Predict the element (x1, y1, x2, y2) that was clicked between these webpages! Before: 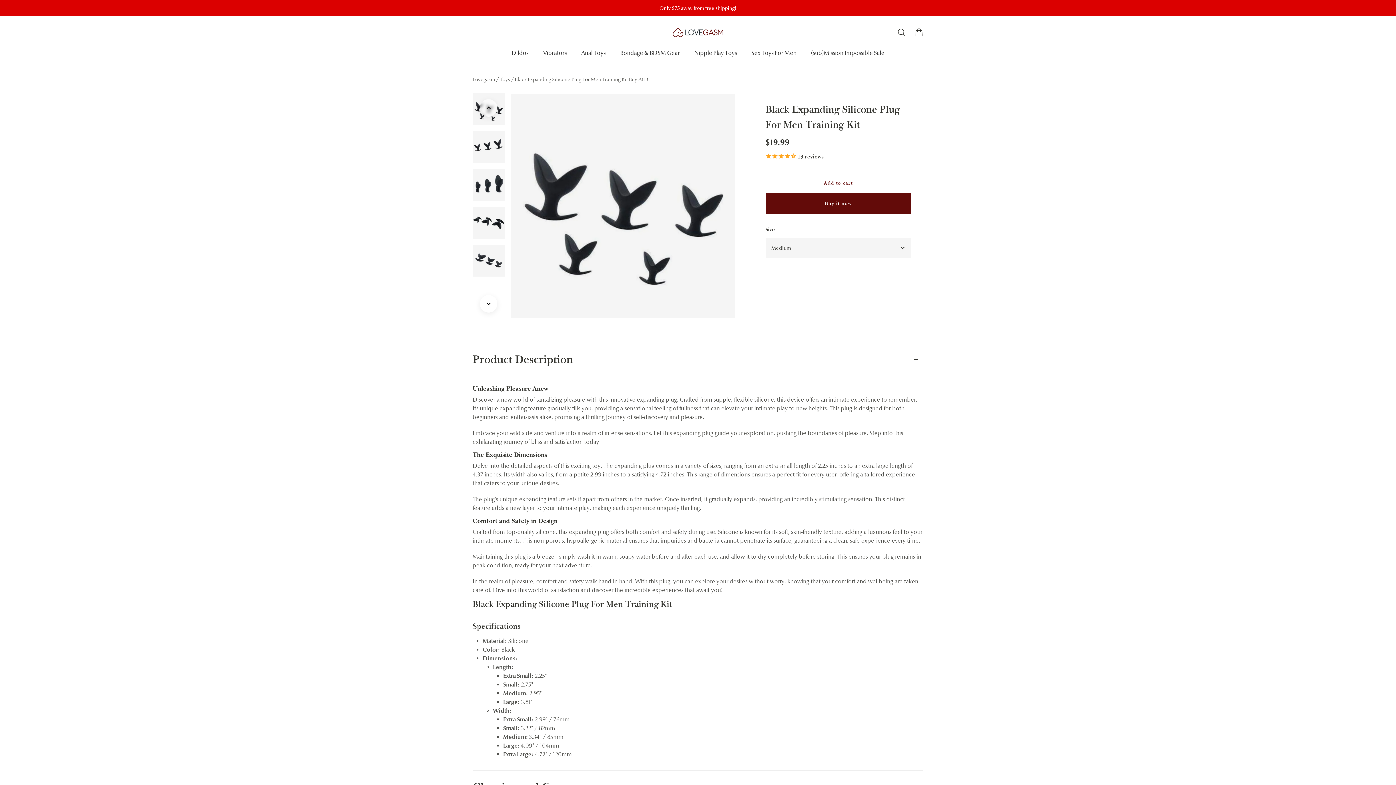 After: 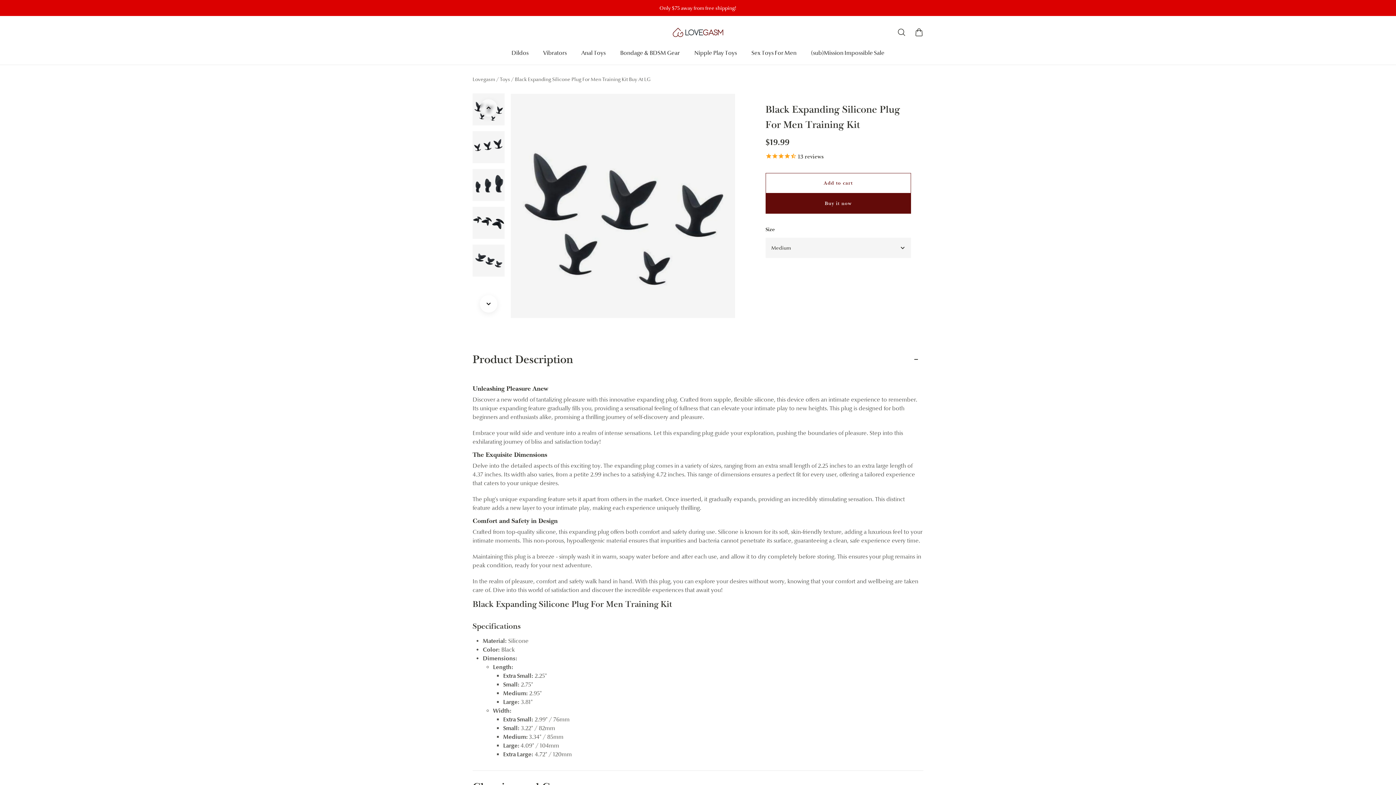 Action: label: Black Expanding Silicone Plug For Men Training Kit bbox: (514, 76, 650, 82)